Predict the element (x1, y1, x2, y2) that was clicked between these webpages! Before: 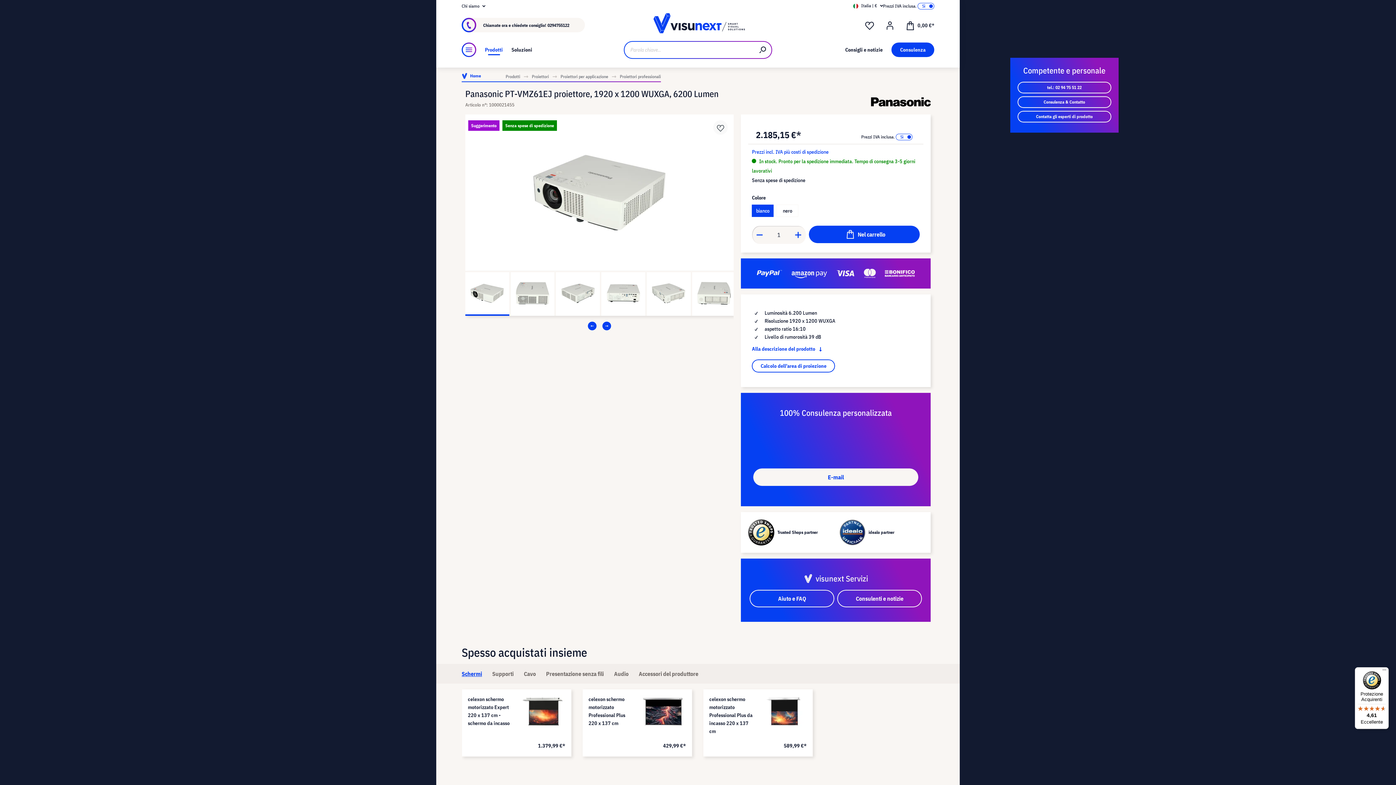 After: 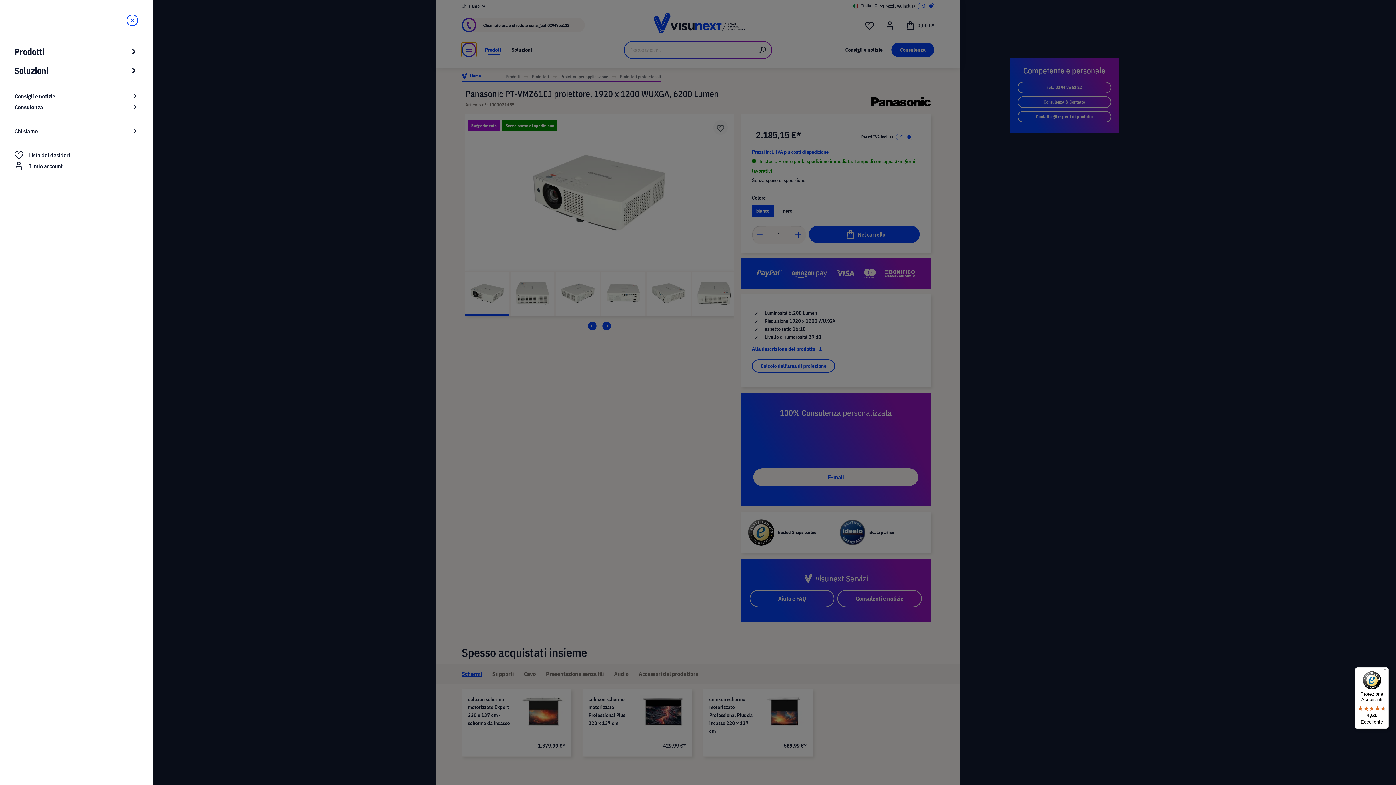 Action: label: Menu bbox: (461, 42, 476, 57)